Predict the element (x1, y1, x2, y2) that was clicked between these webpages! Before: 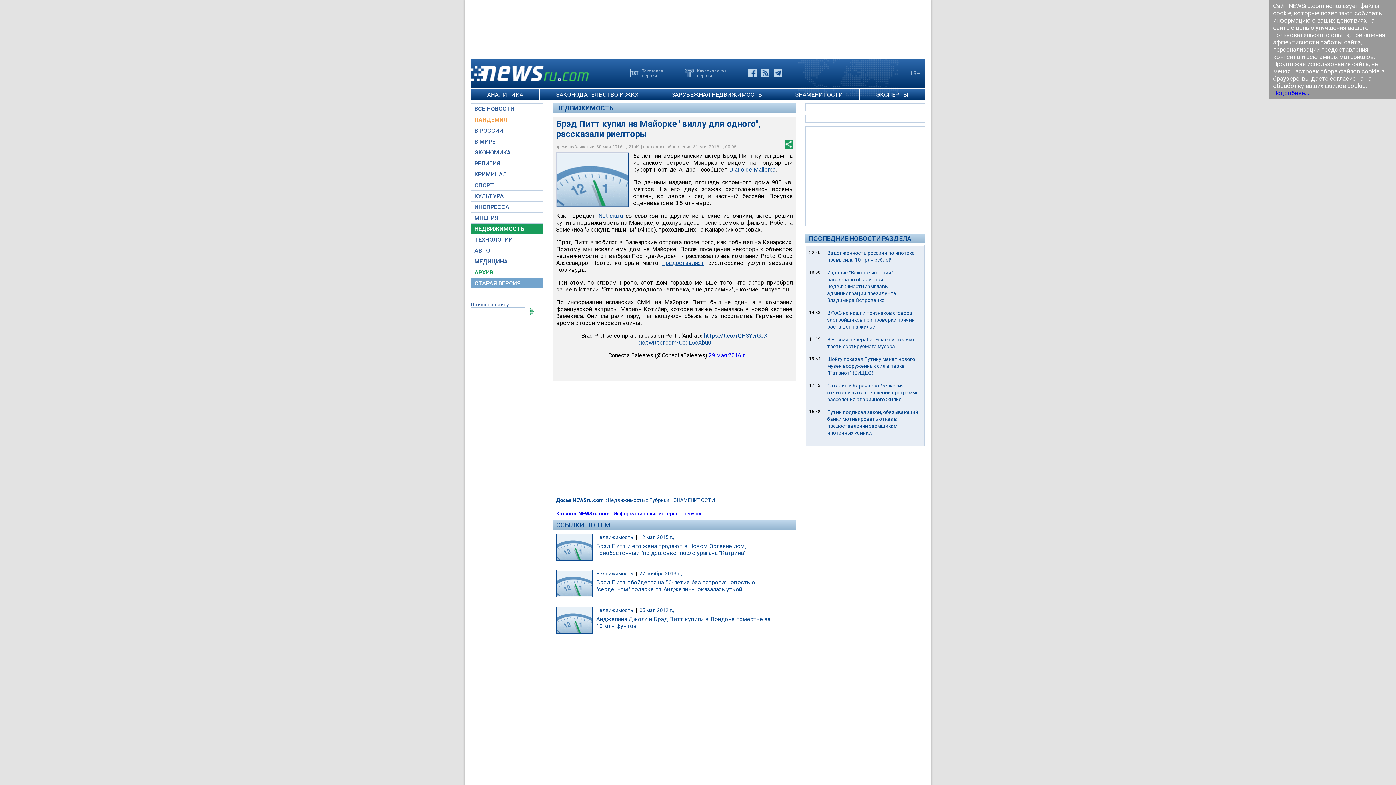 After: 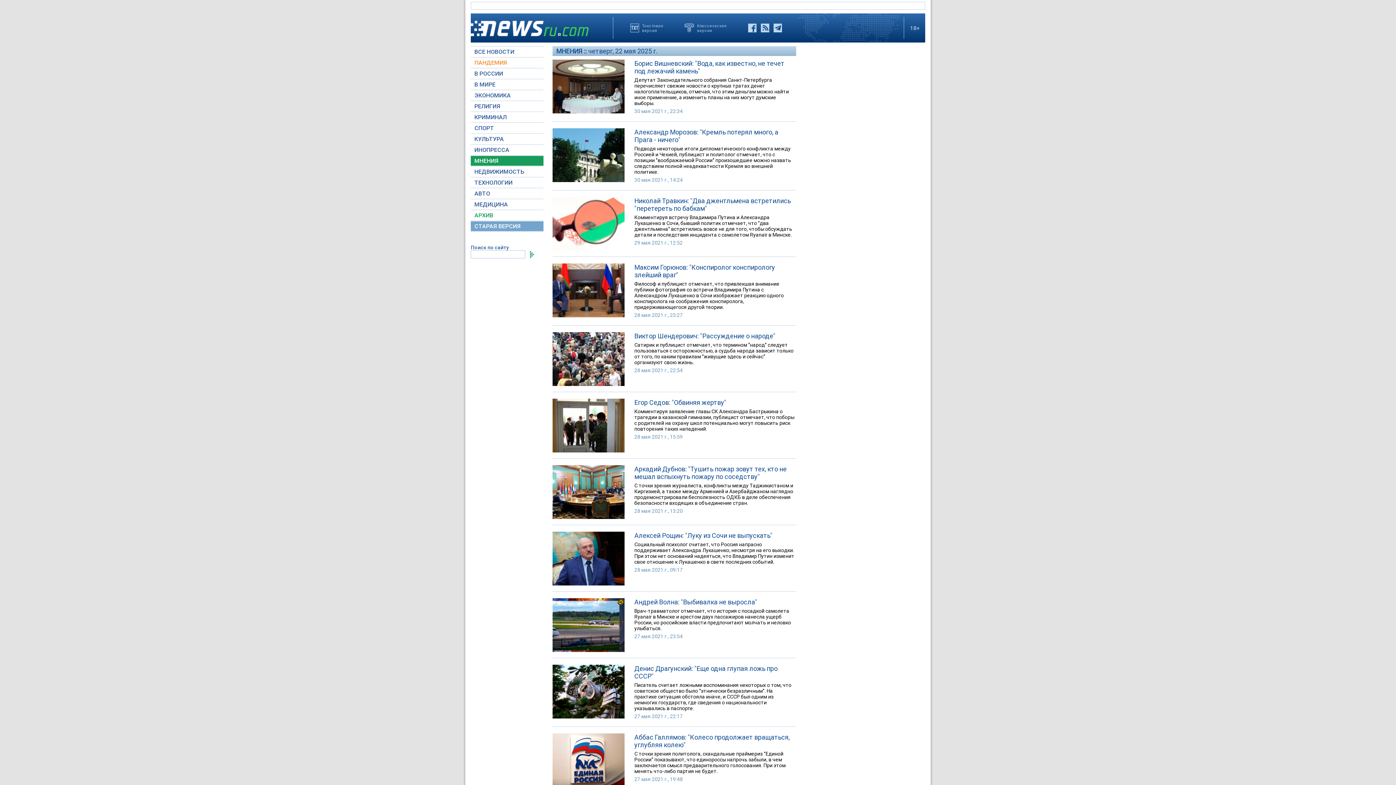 Action: label: МНЕНИЯ bbox: (470, 213, 543, 222)